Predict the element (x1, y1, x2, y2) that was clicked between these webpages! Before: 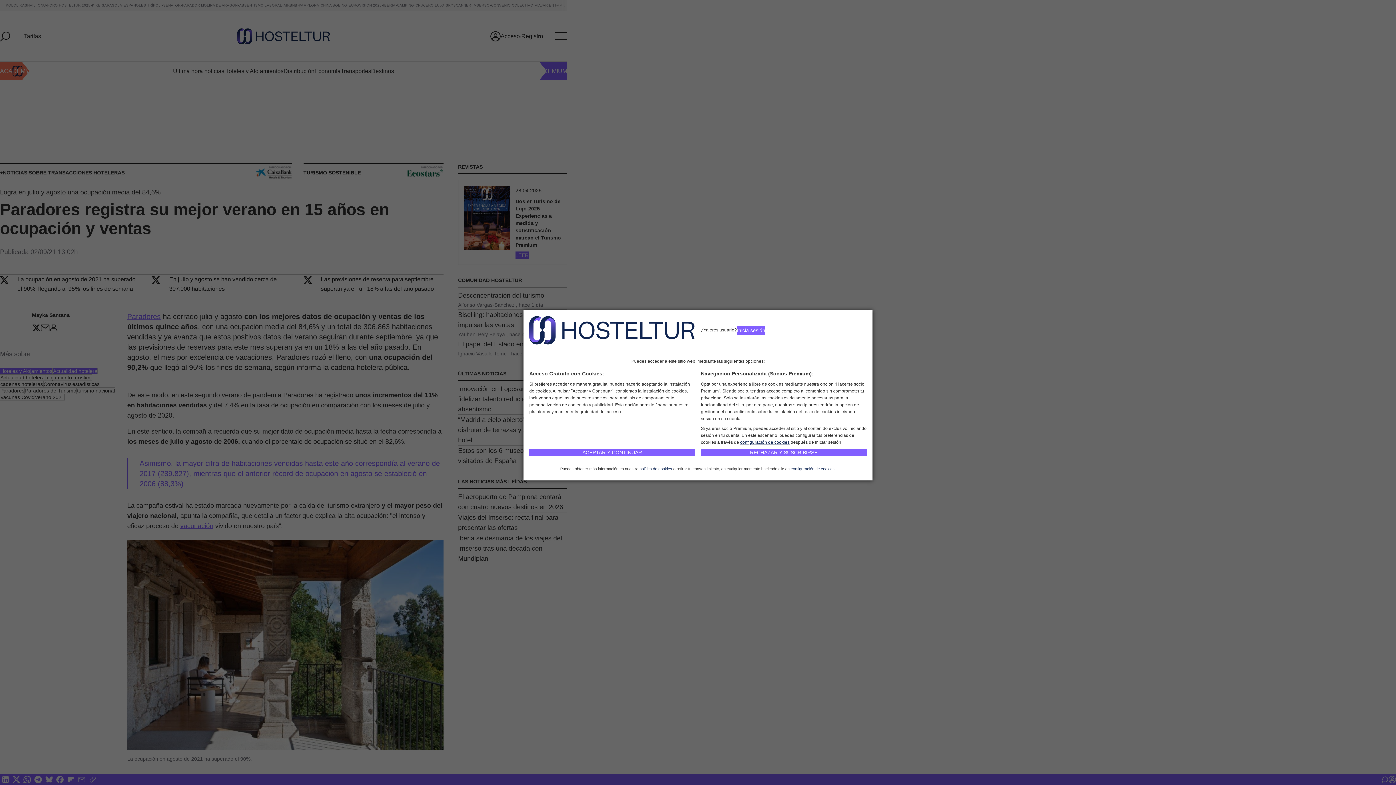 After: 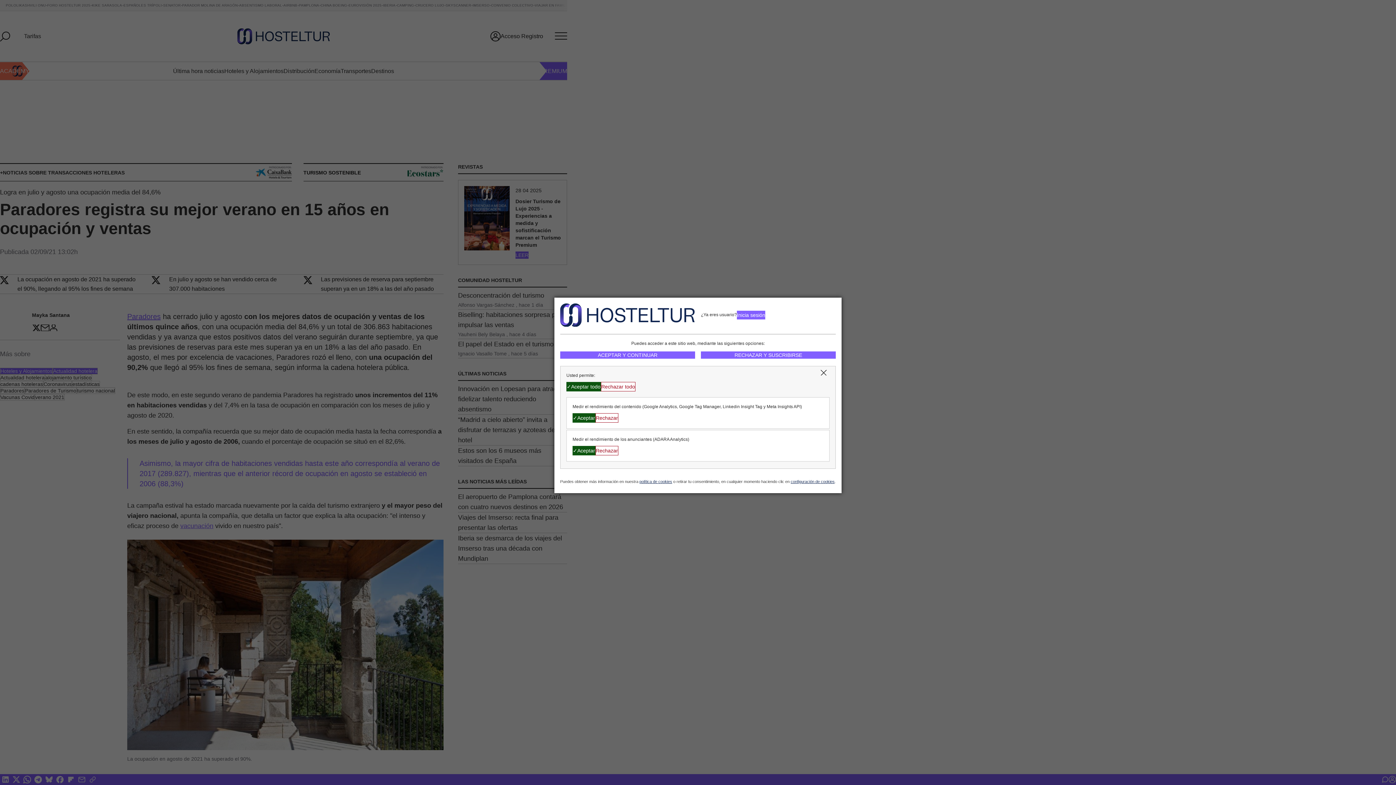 Action: label: configuración de cookies bbox: (740, 440, 789, 445)